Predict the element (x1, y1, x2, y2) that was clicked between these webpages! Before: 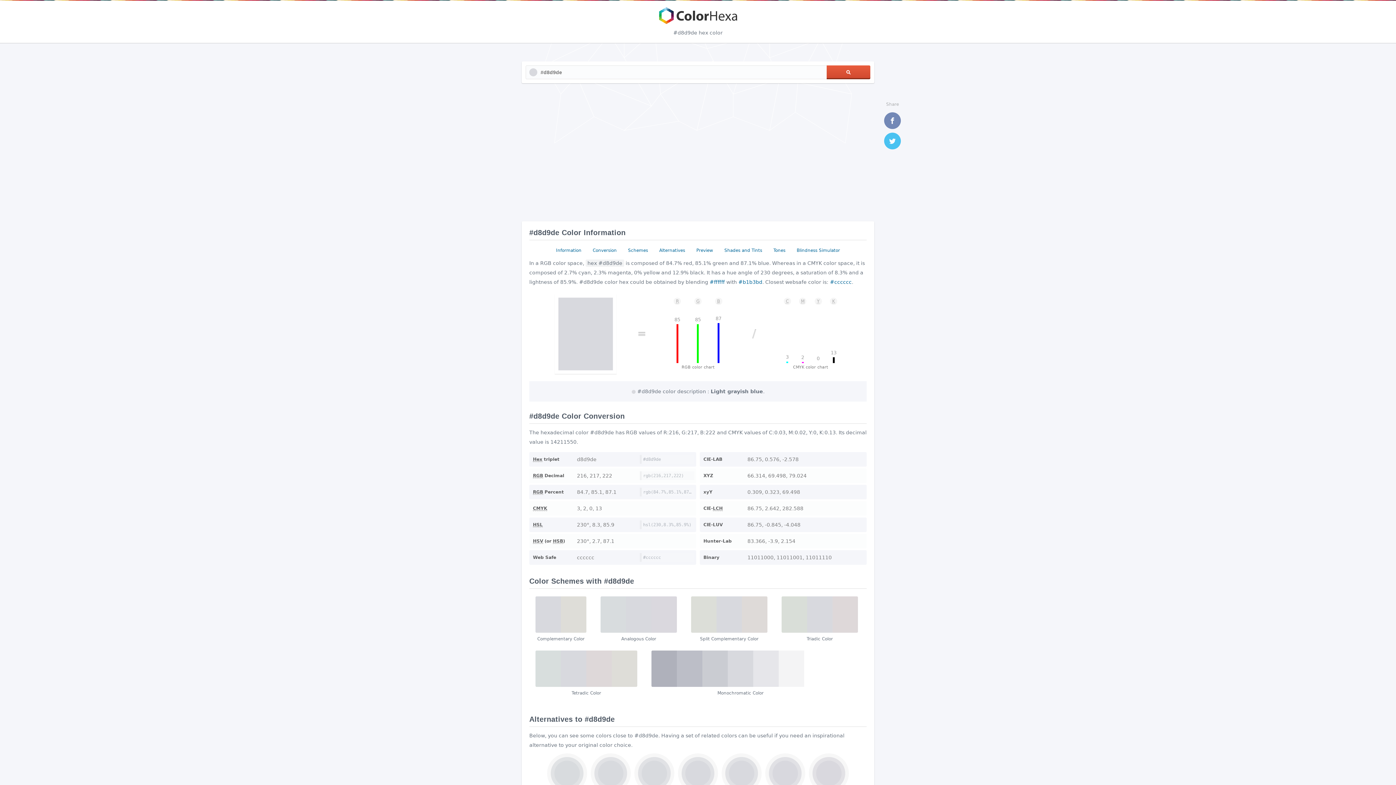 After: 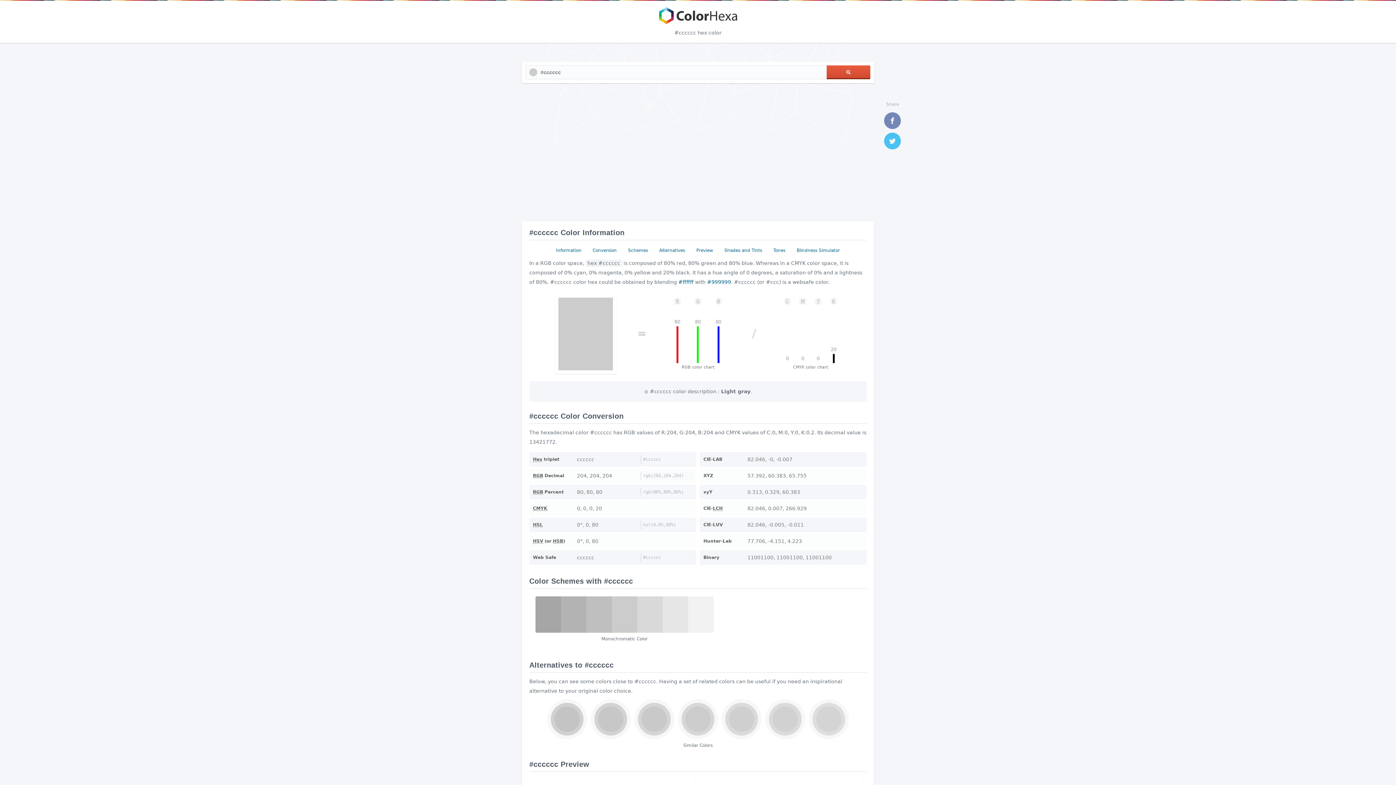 Action: bbox: (830, 279, 852, 285) label: #cccccc